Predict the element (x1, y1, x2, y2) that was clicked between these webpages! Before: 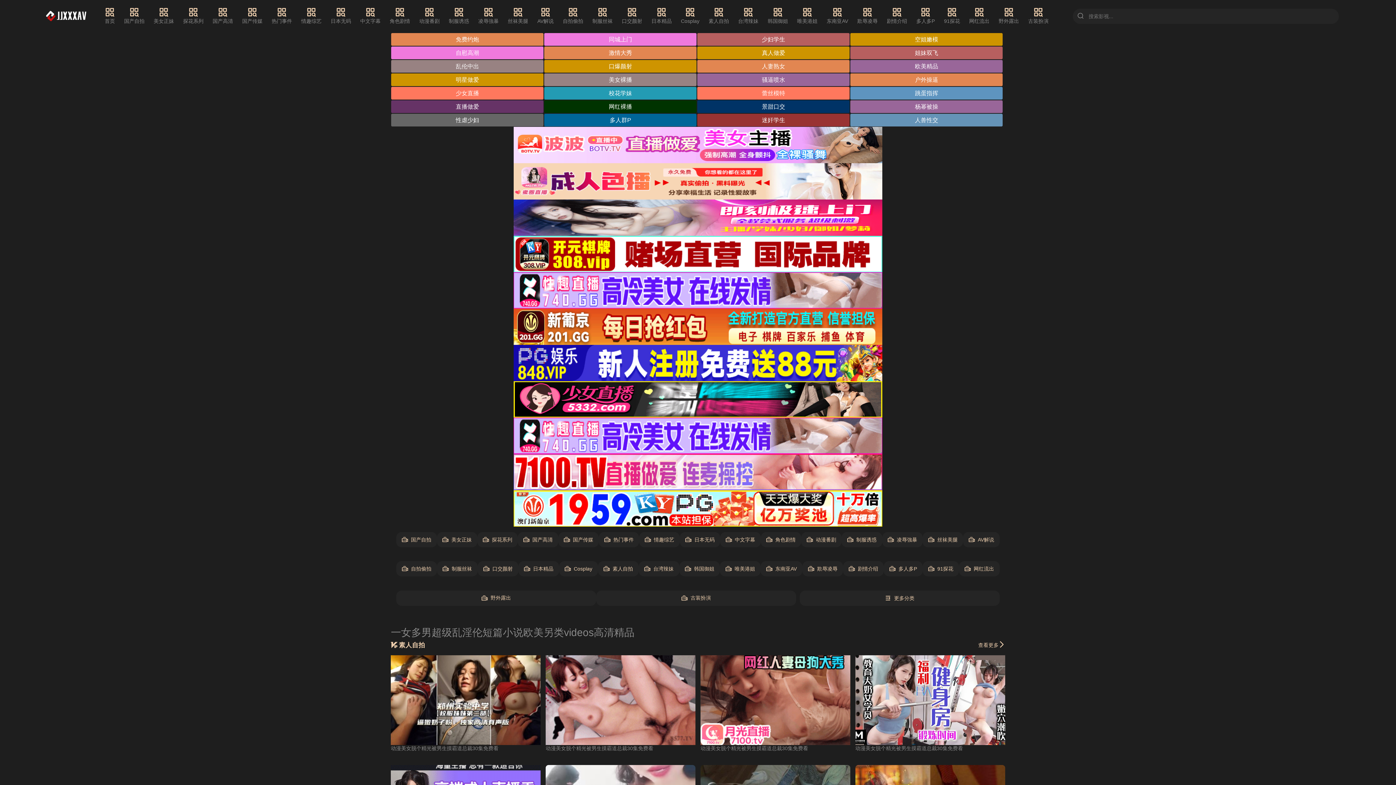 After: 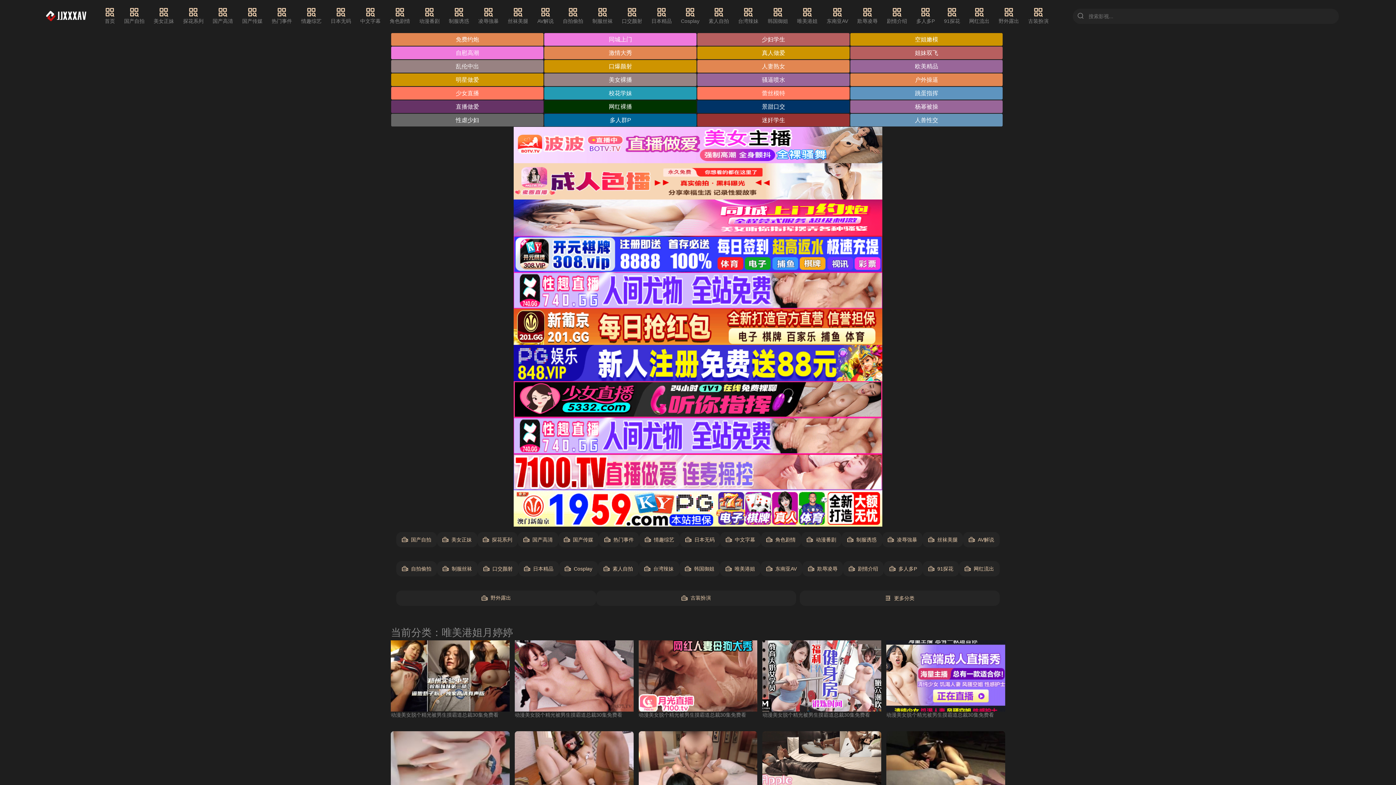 Action: bbox: (797, 7, 817, 25) label: 唯美港姐